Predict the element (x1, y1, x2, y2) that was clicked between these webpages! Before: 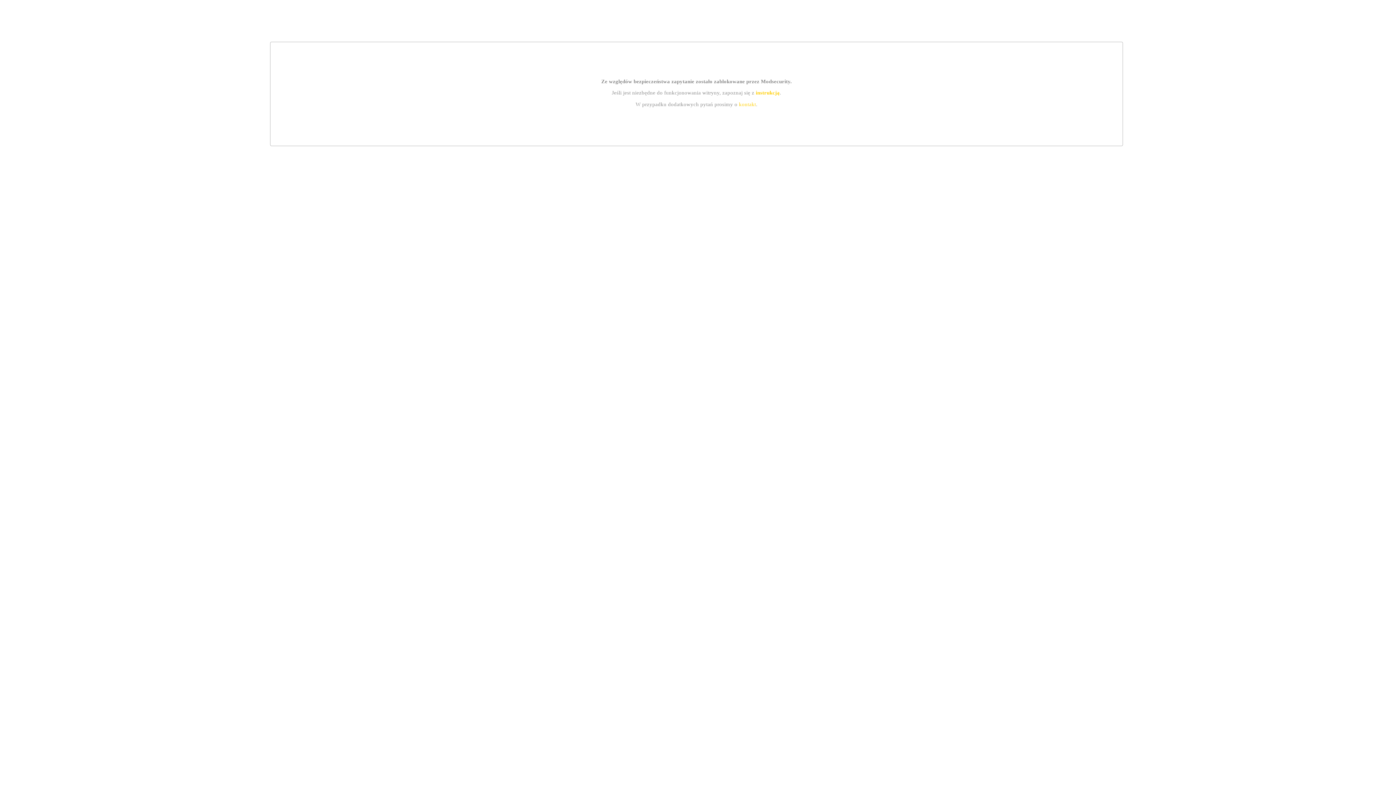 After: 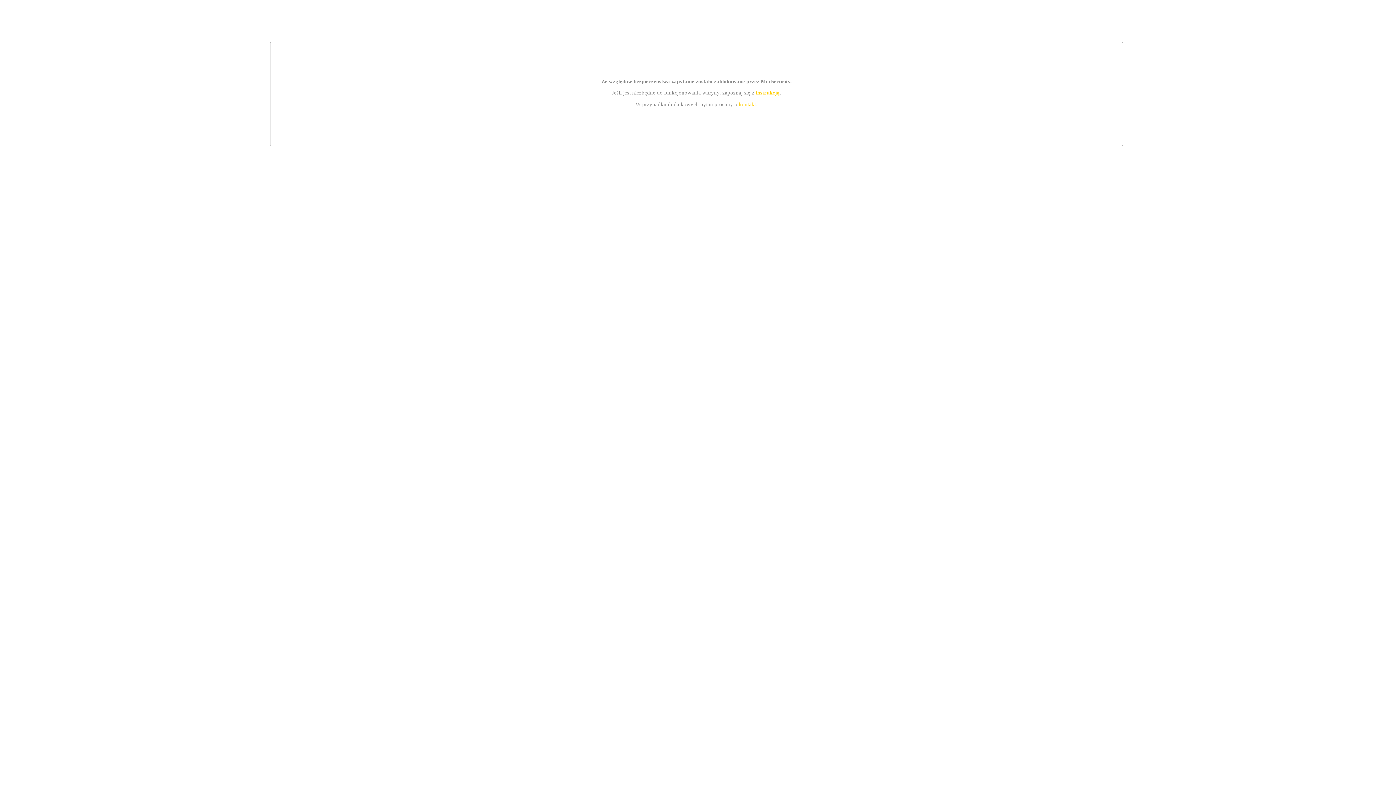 Action: bbox: (739, 101, 756, 107) label: kontakt